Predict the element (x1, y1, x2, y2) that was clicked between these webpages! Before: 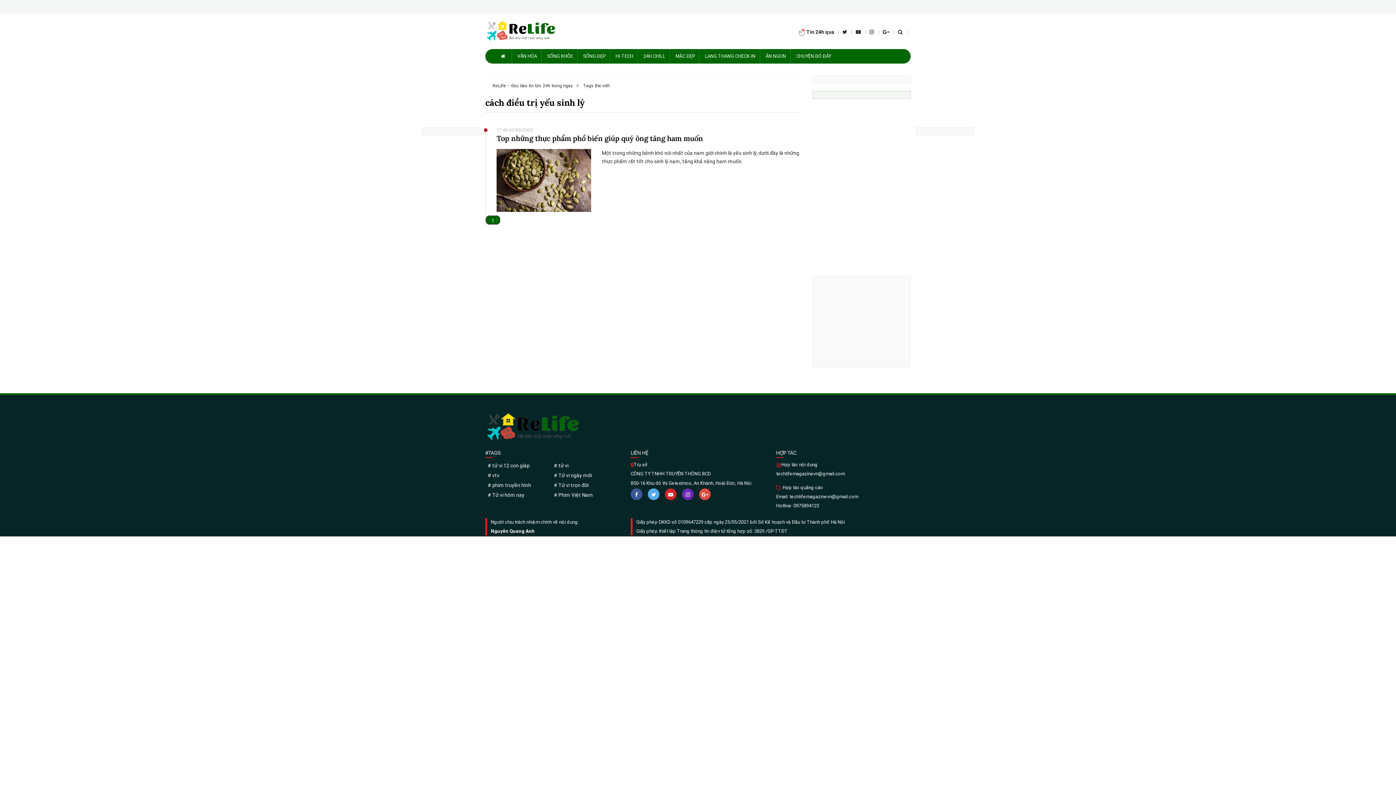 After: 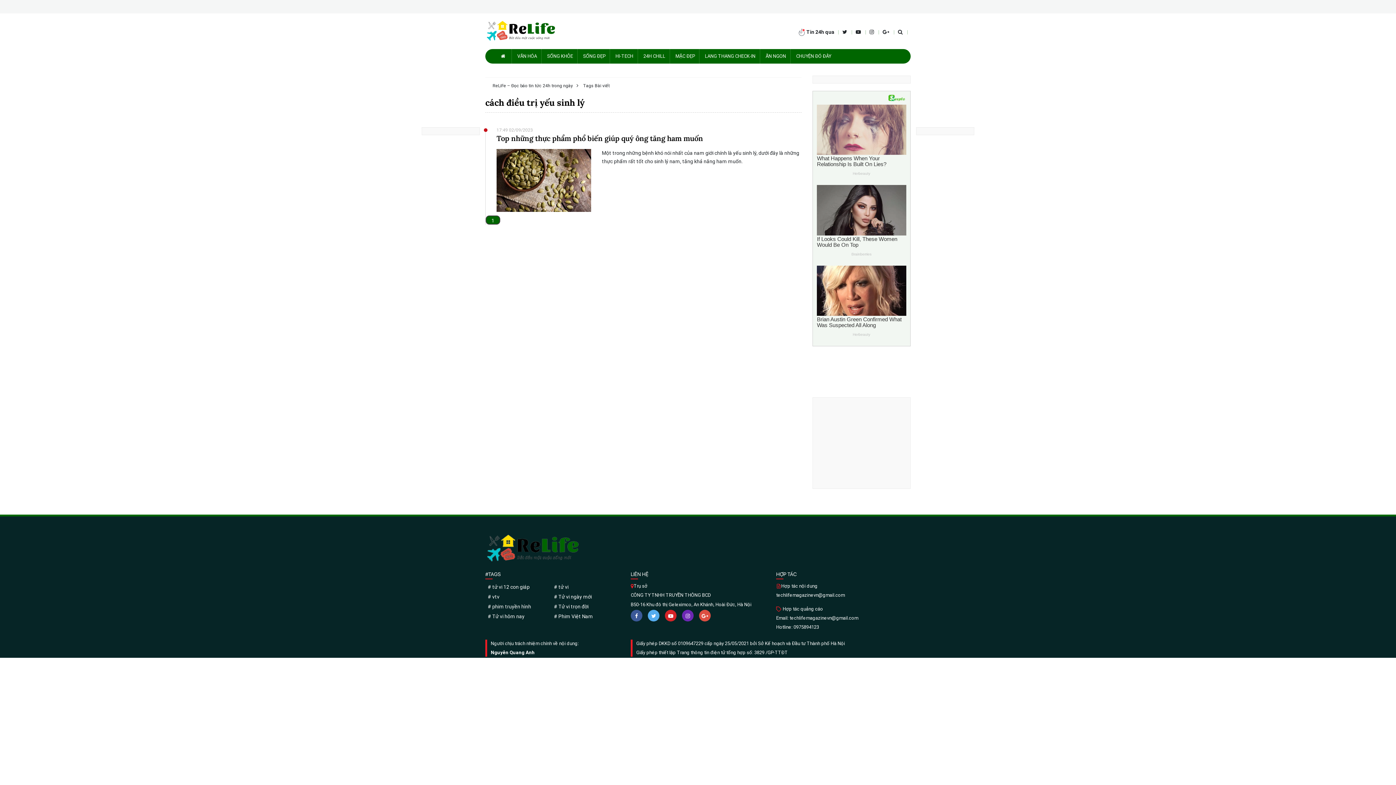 Action: bbox: (485, 215, 500, 224) label: 1